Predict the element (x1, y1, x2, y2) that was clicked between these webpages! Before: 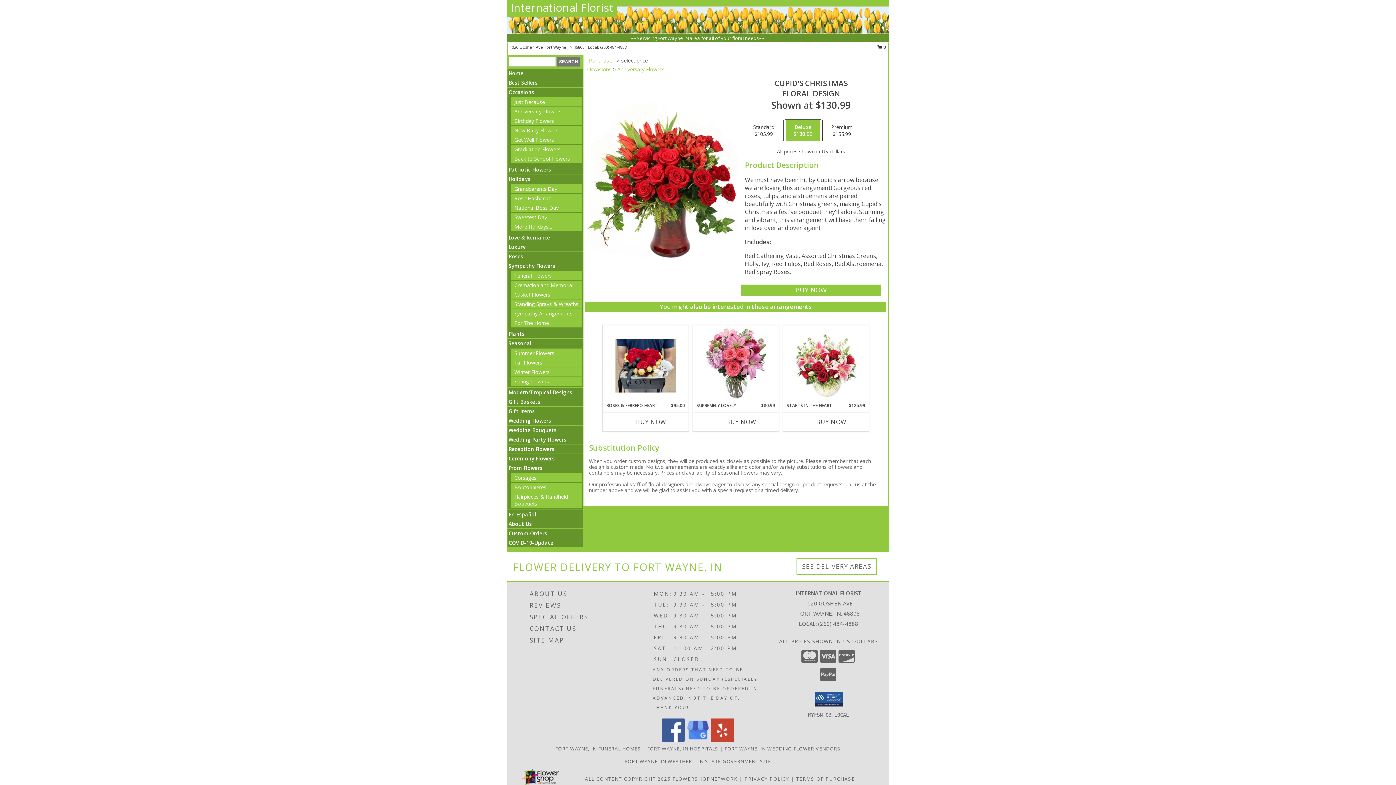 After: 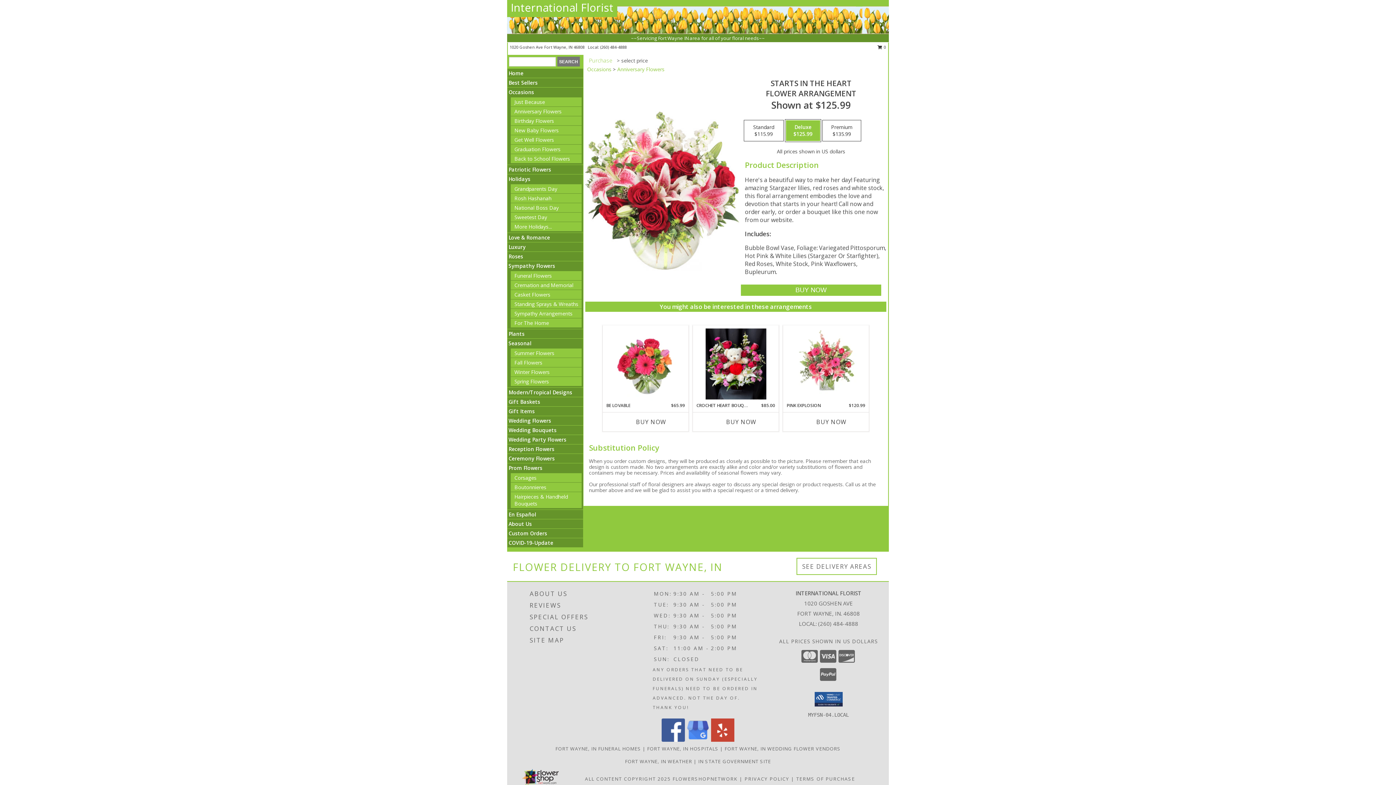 Action: bbox: (795, 327, 856, 400) label: View STARTS IN THE HEART Flower Arrangement Info